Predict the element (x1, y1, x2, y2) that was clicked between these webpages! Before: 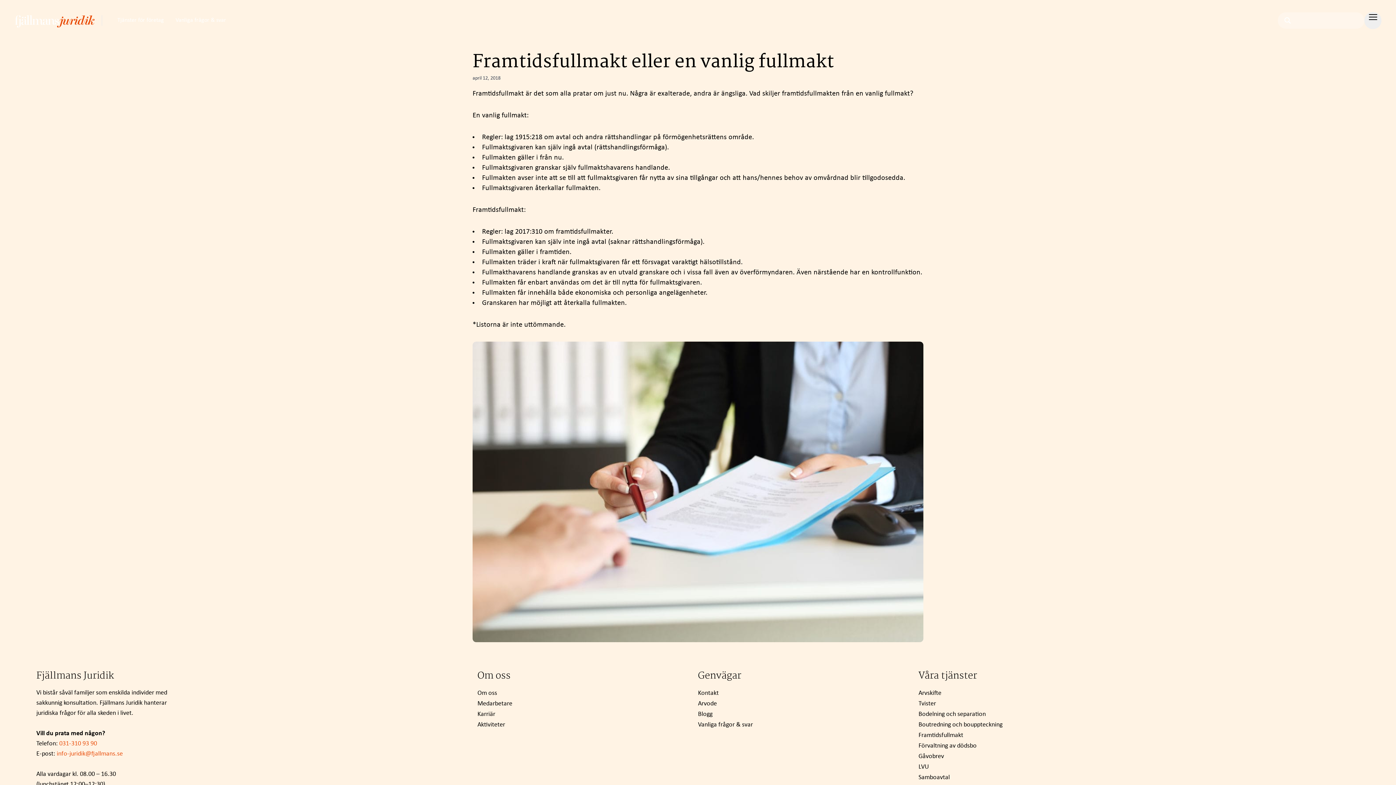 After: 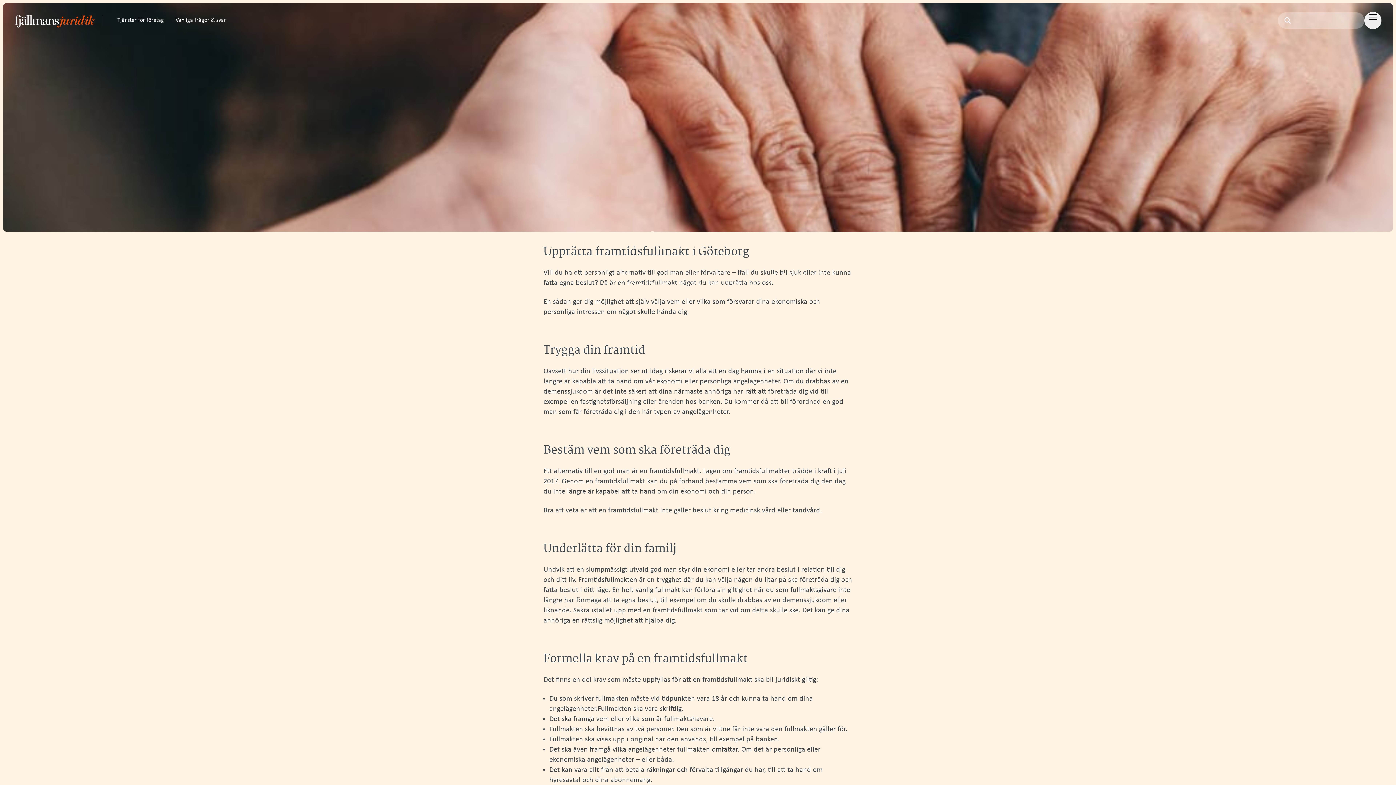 Action: label: Framtidsfullmakt bbox: (918, 732, 963, 739)